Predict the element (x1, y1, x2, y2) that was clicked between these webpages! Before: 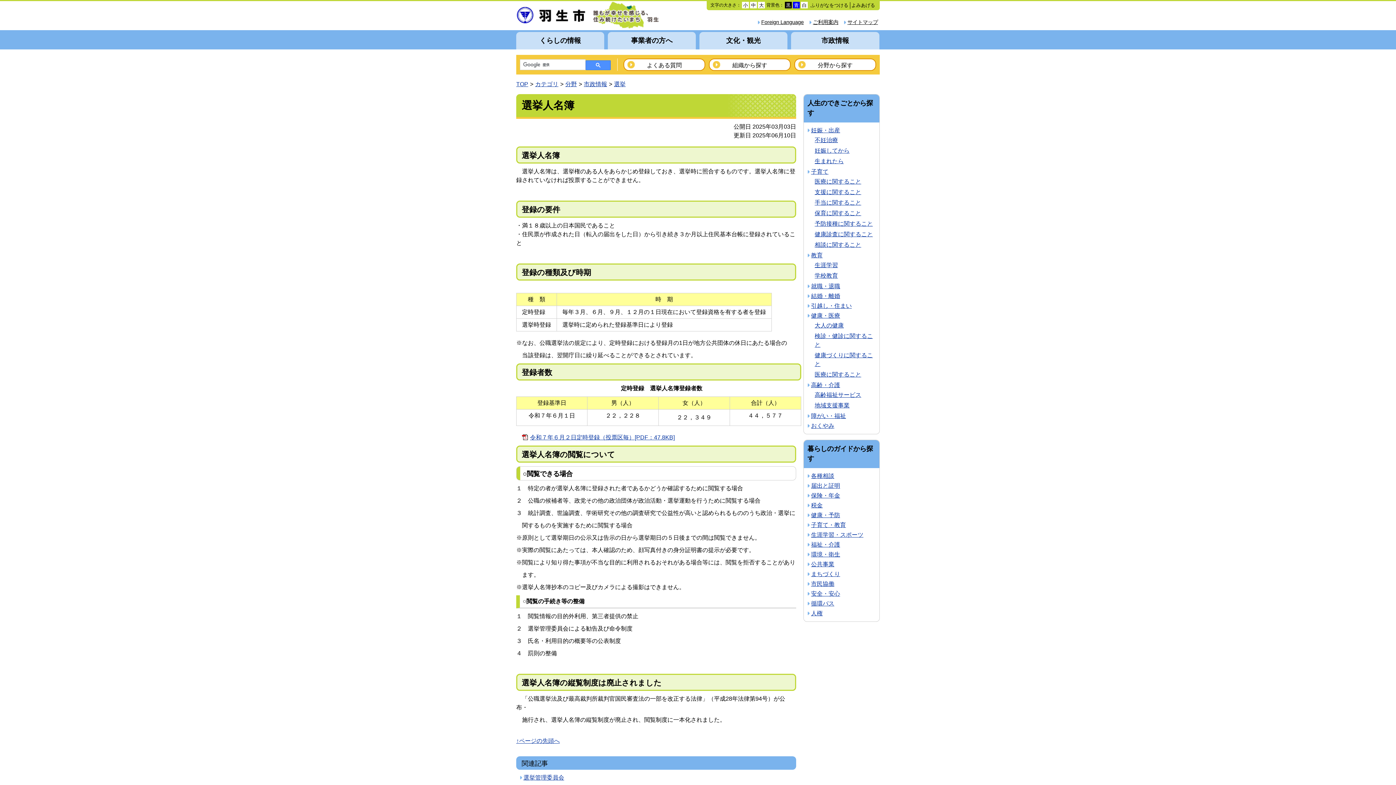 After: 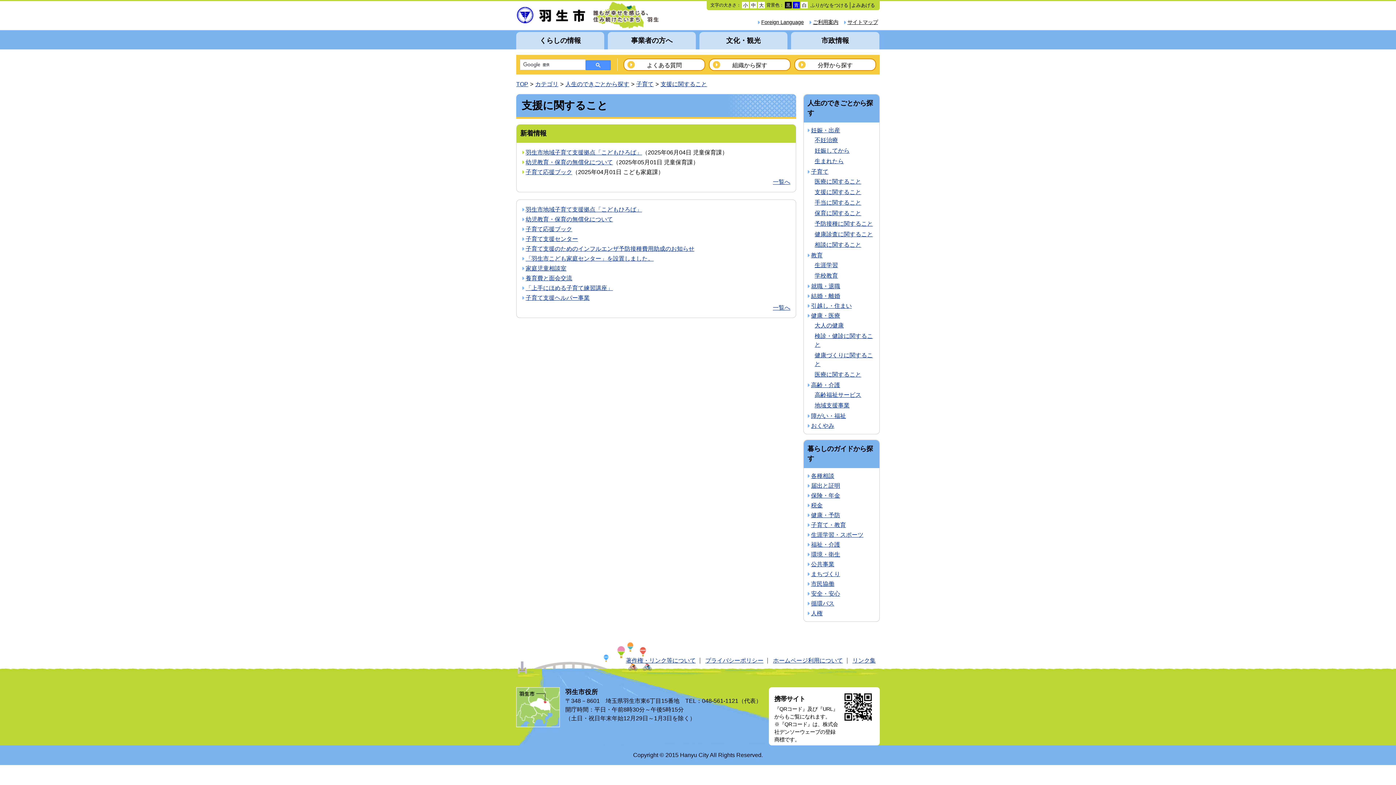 Action: bbox: (814, 189, 861, 195) label: 支援に関すること